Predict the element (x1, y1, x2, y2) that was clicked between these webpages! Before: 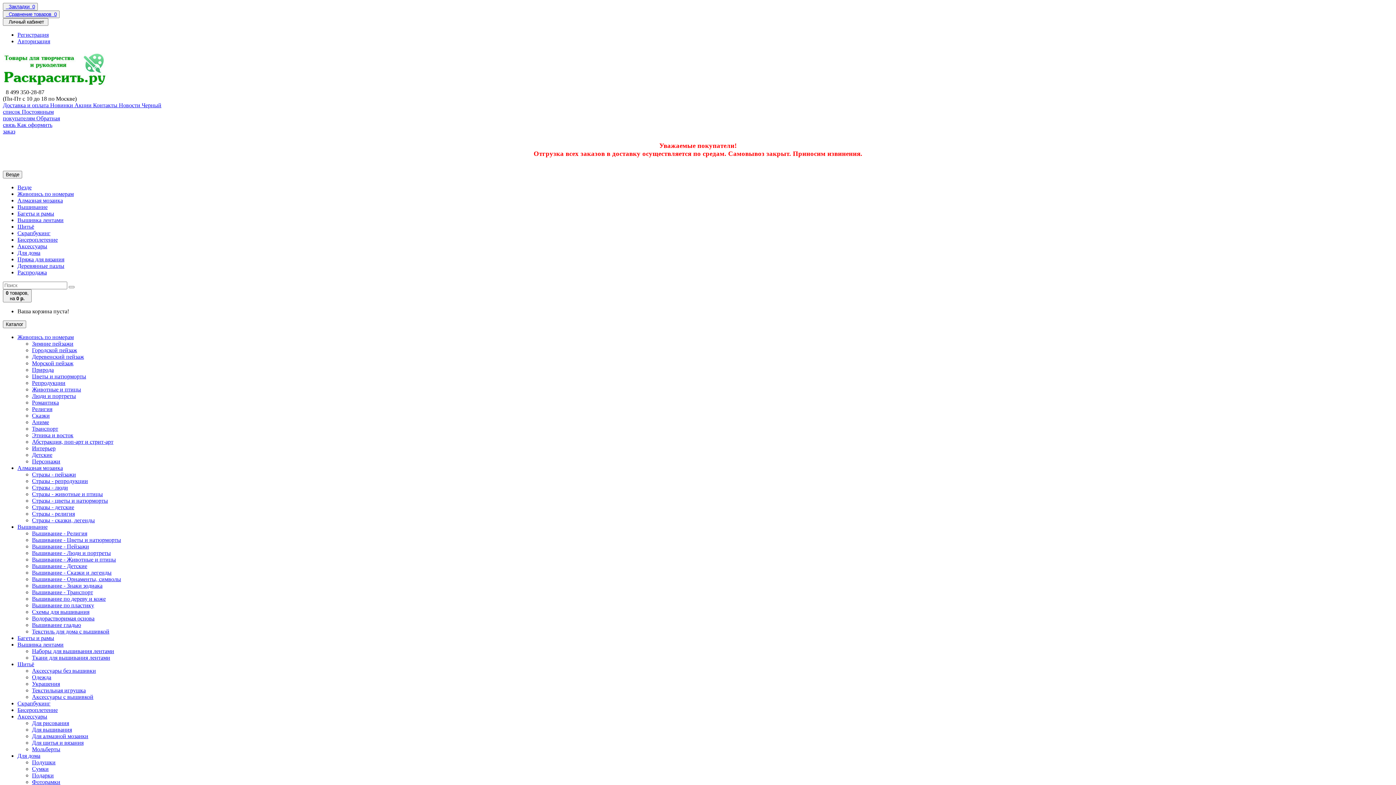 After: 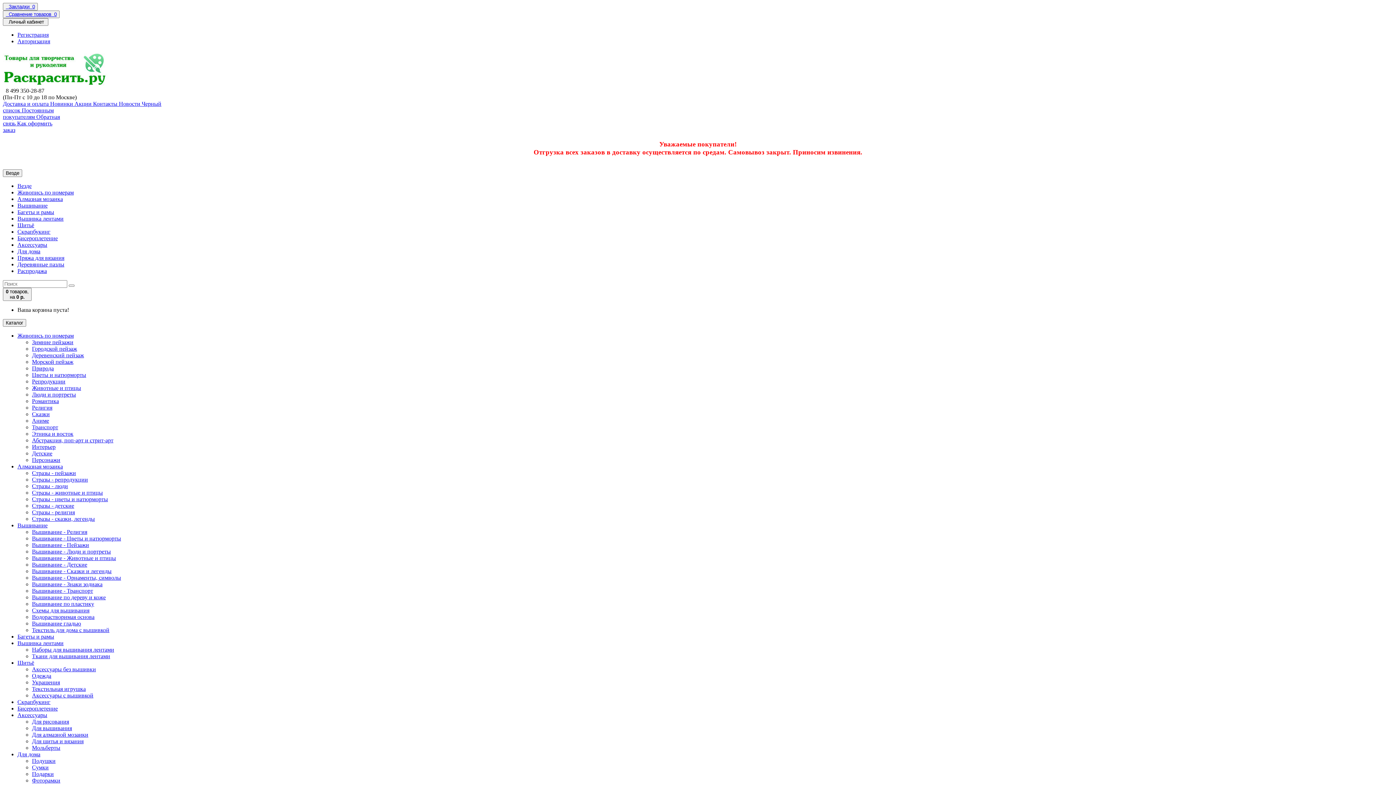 Action: bbox: (17, 465, 62, 471) label: Алмазная мозаика